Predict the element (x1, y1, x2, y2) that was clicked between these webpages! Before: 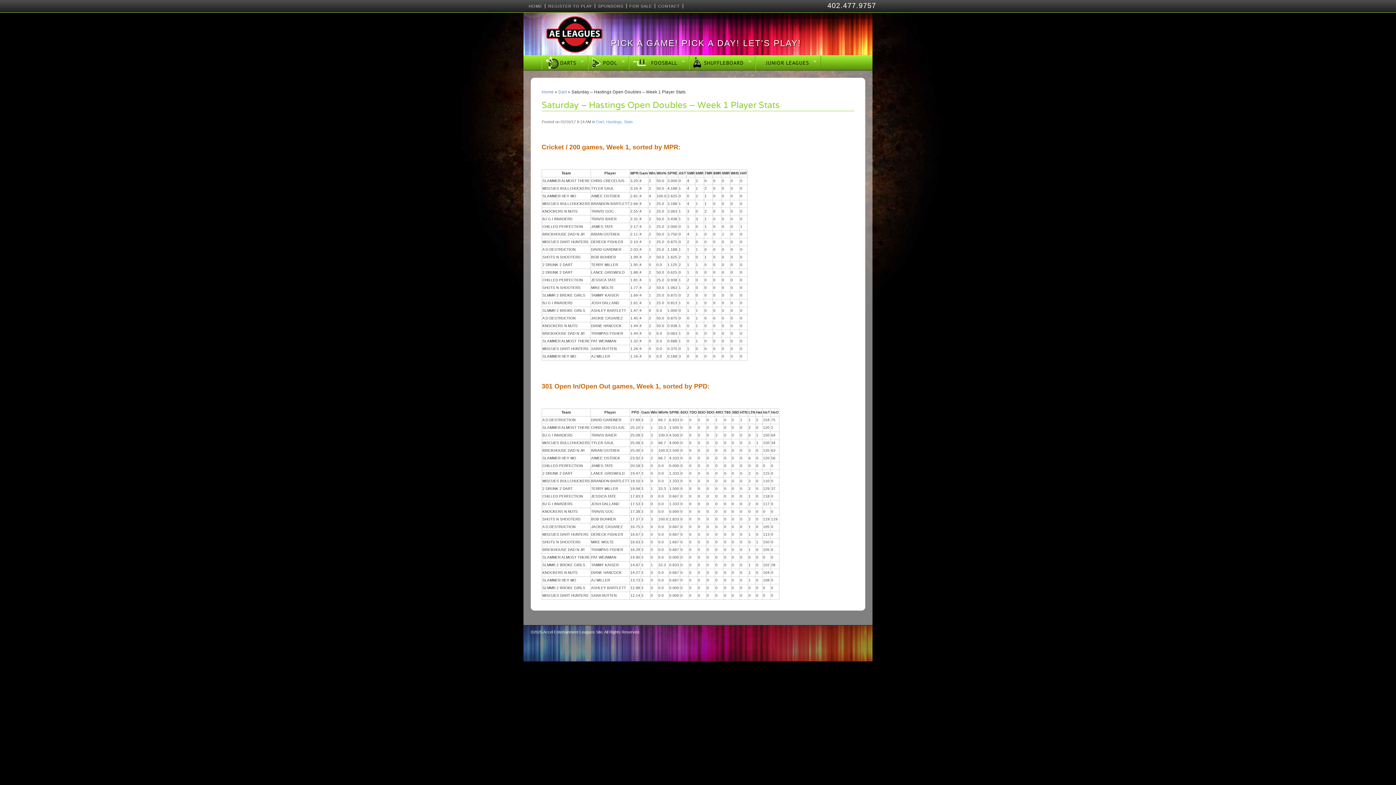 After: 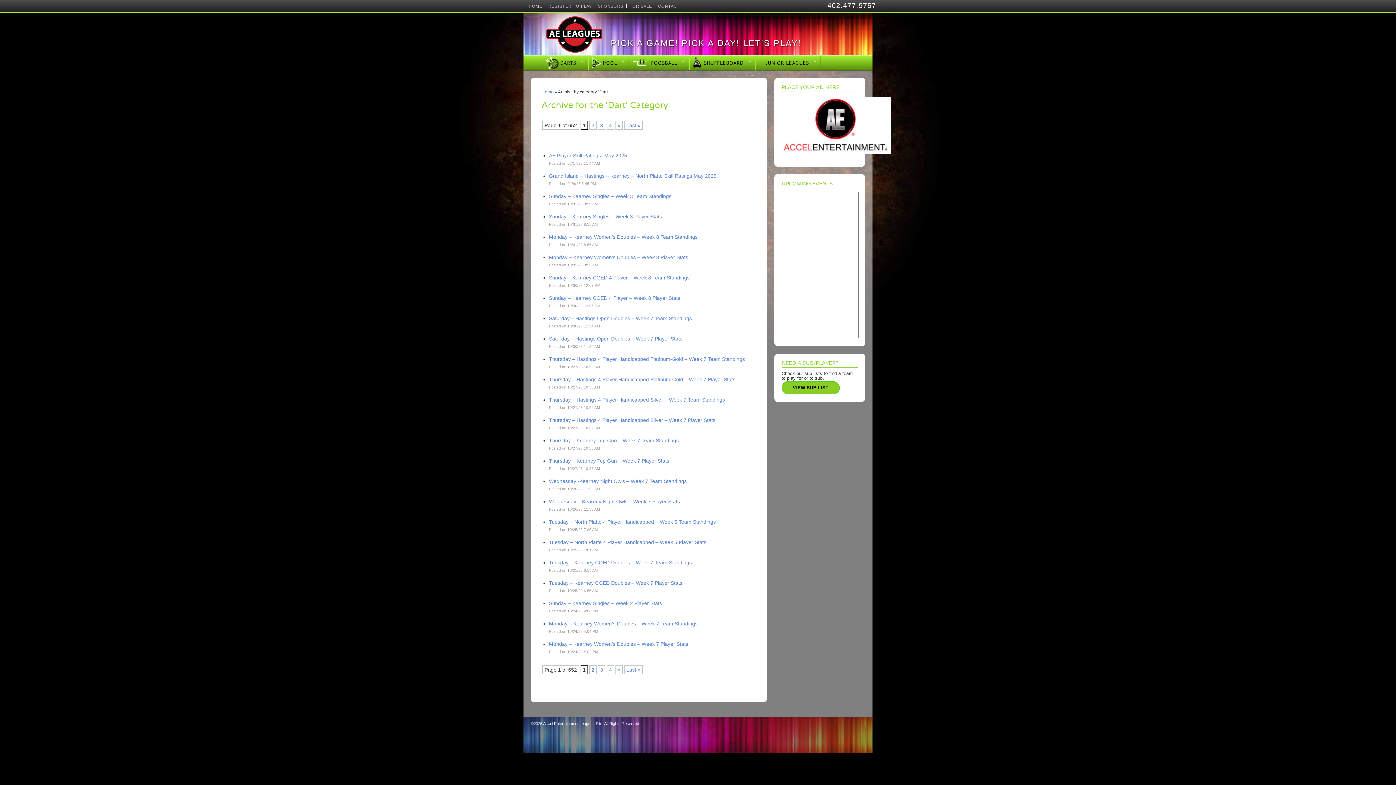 Action: label: Dart bbox: (596, 119, 604, 124)